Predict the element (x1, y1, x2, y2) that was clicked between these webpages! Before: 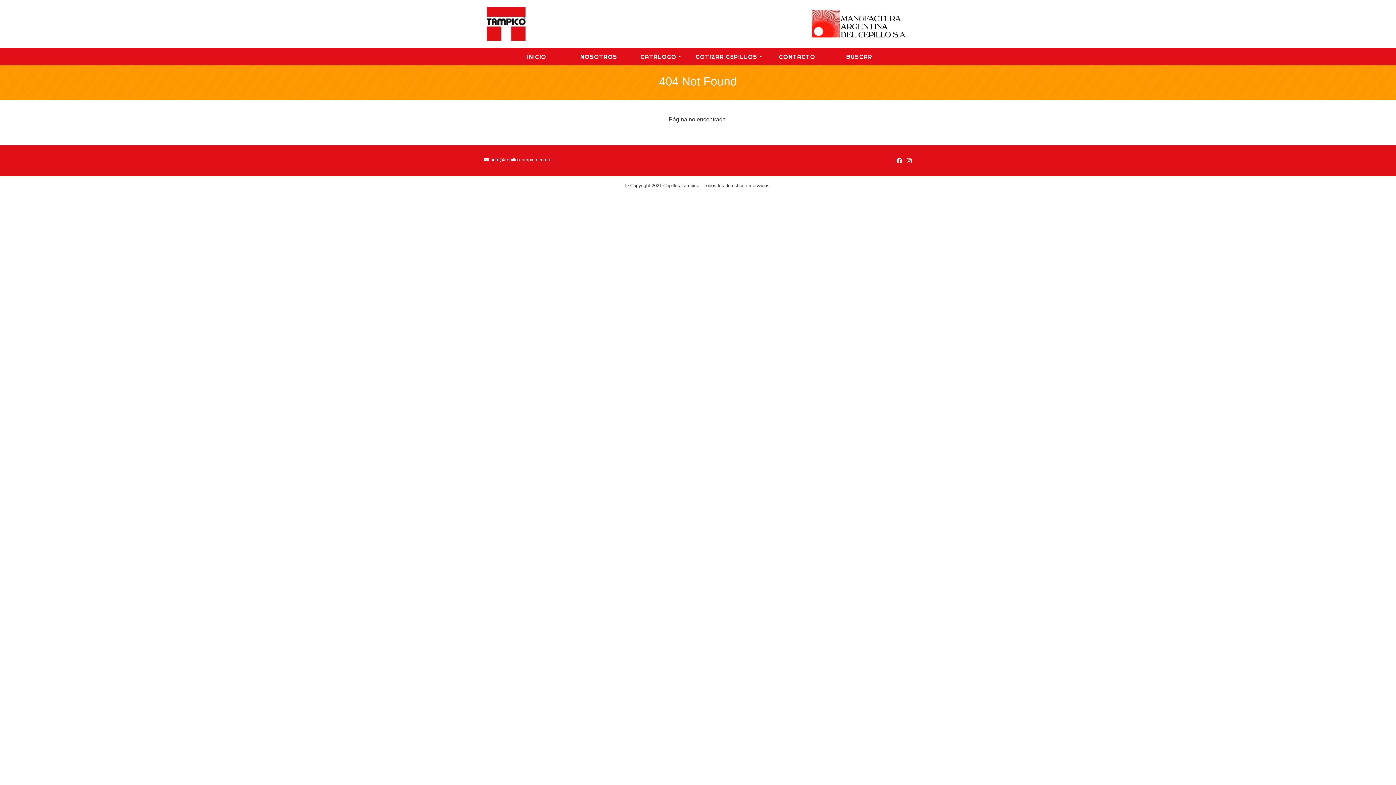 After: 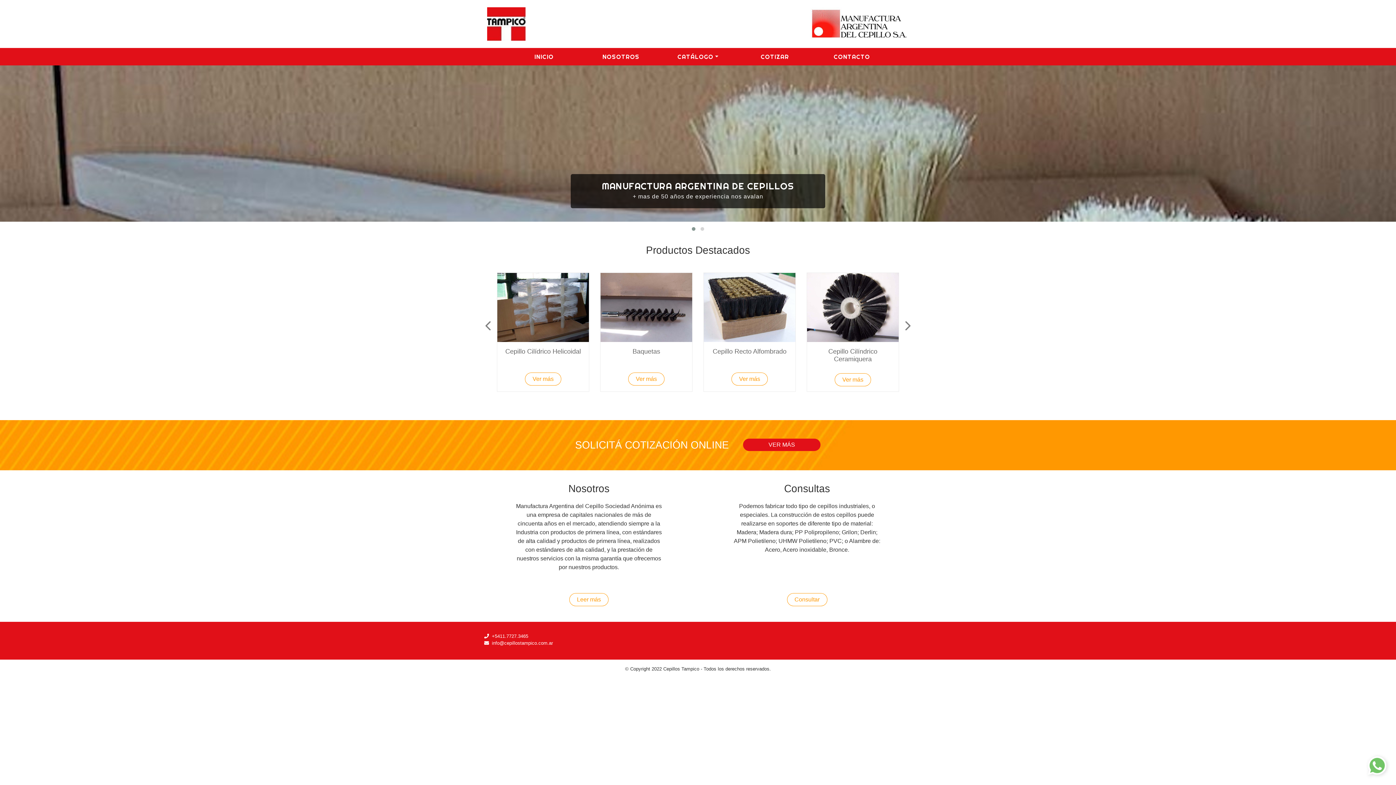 Action: bbox: (487, 14, 525, 30)